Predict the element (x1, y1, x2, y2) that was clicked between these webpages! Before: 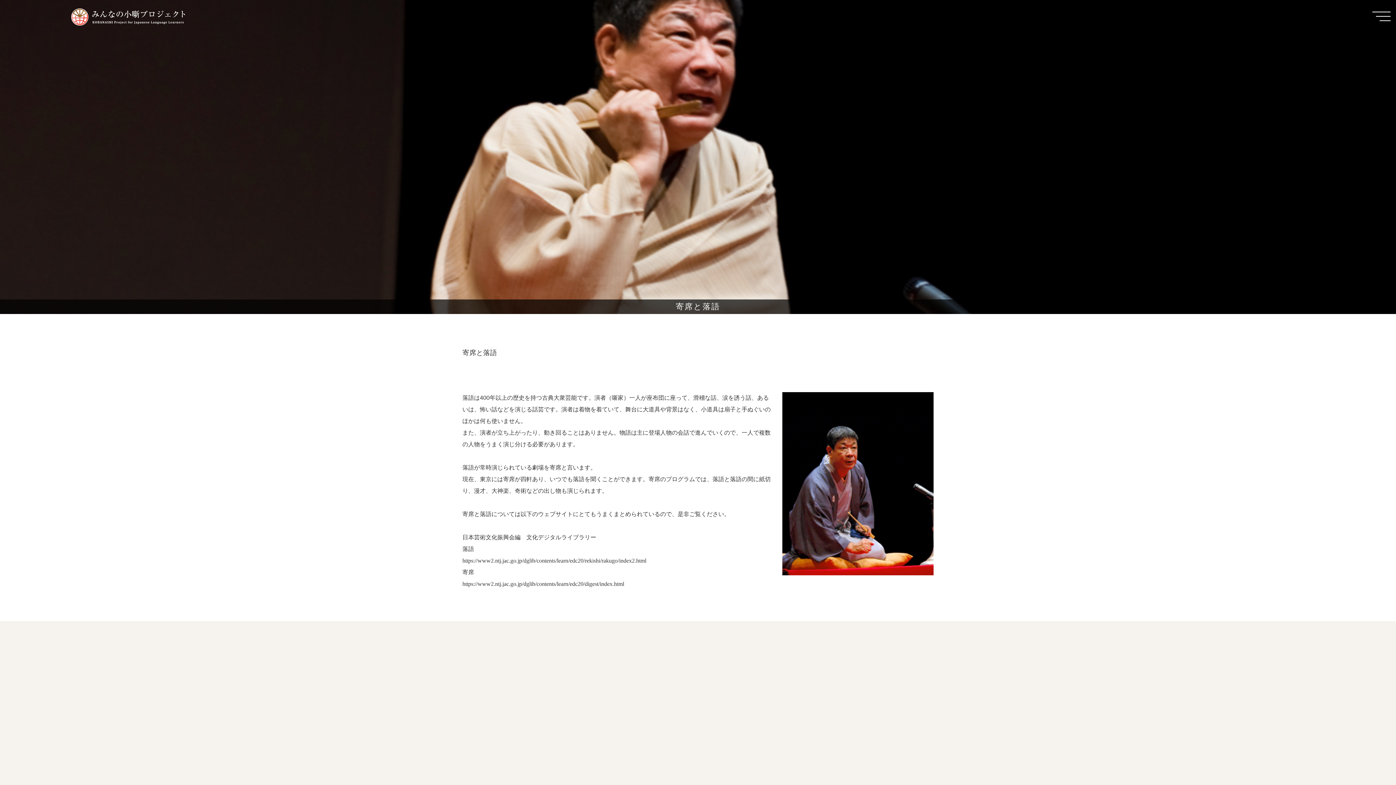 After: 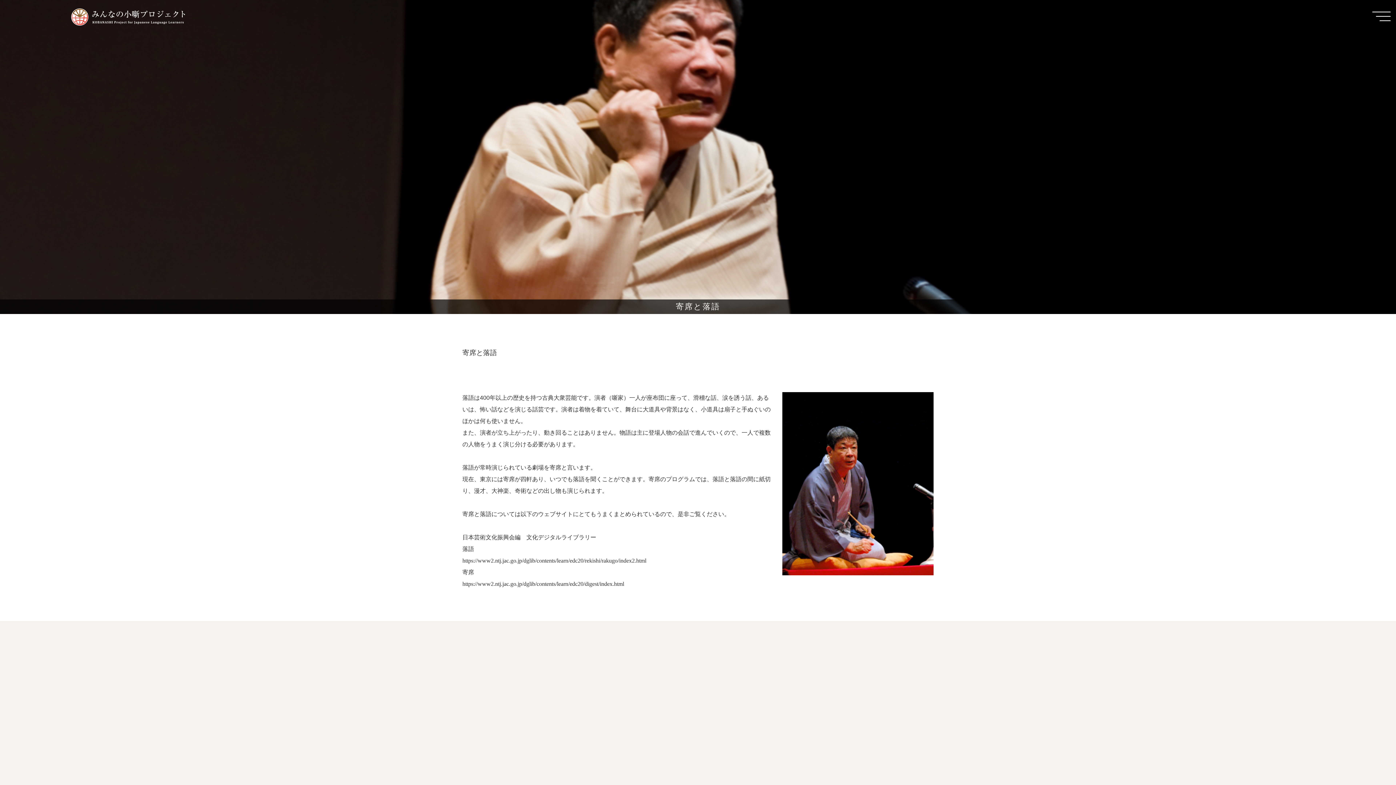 Action: bbox: (462, 581, 624, 587) label: https://www2.ntj.jac.go.jp/dglib/contents/learn/edc20/digest/index.html